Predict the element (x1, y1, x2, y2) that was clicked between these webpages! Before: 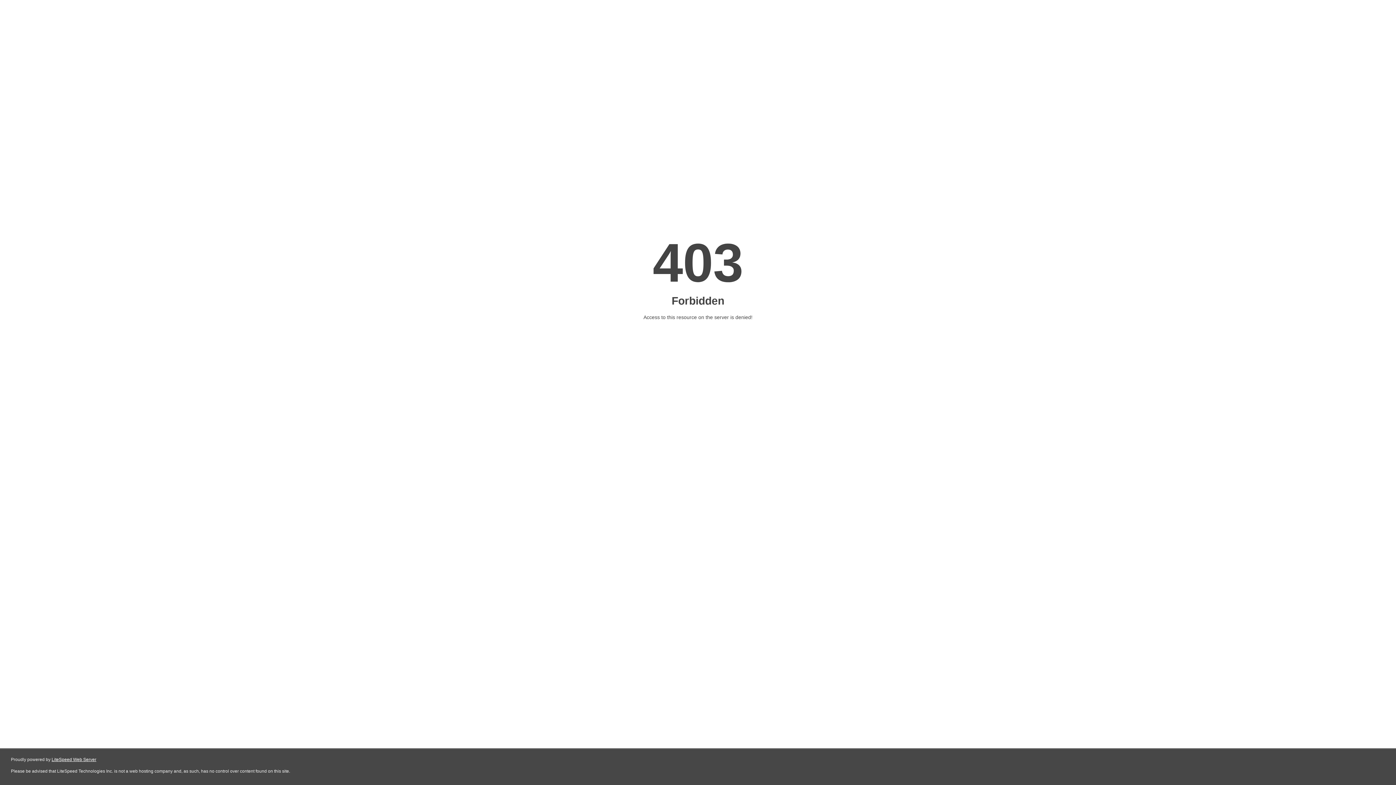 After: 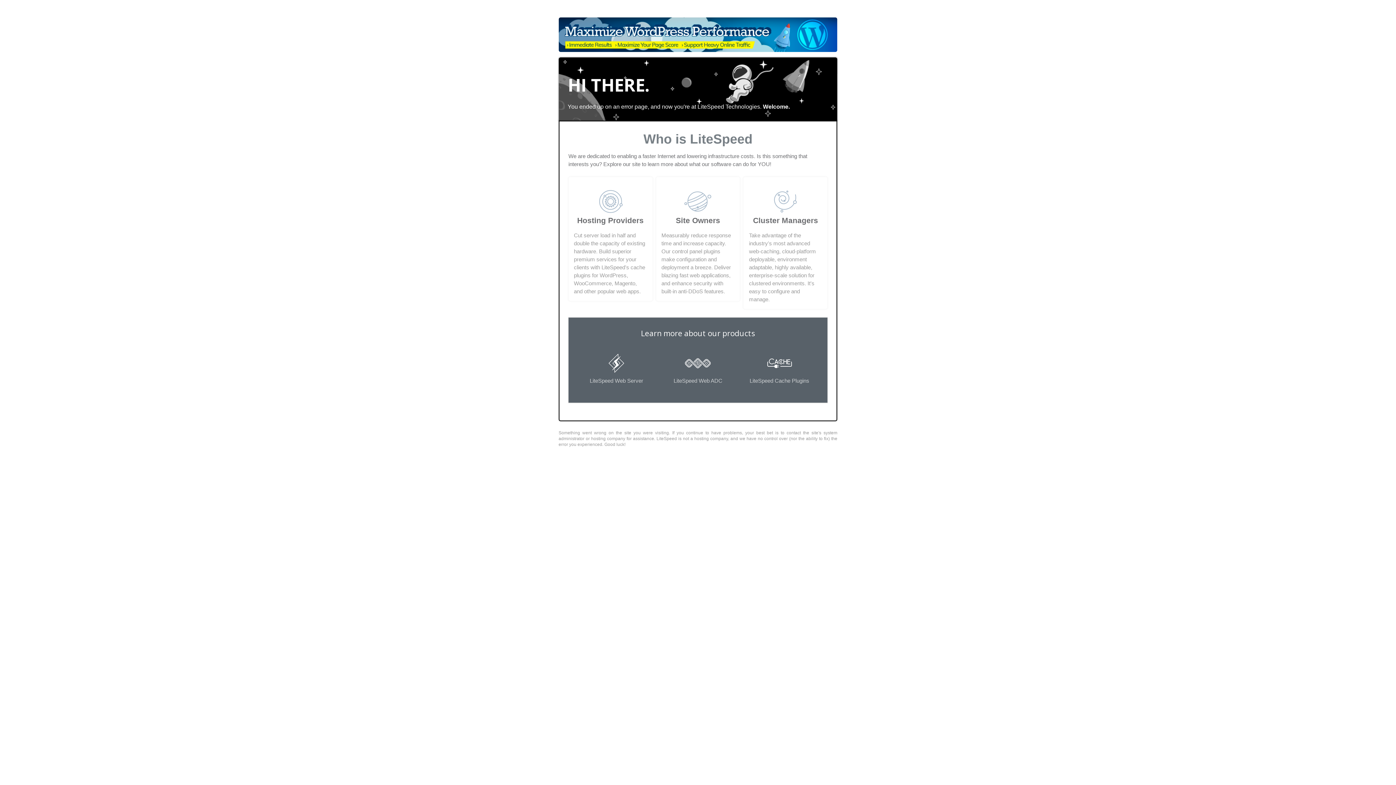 Action: label: LiteSpeed Web Server bbox: (51, 757, 96, 762)